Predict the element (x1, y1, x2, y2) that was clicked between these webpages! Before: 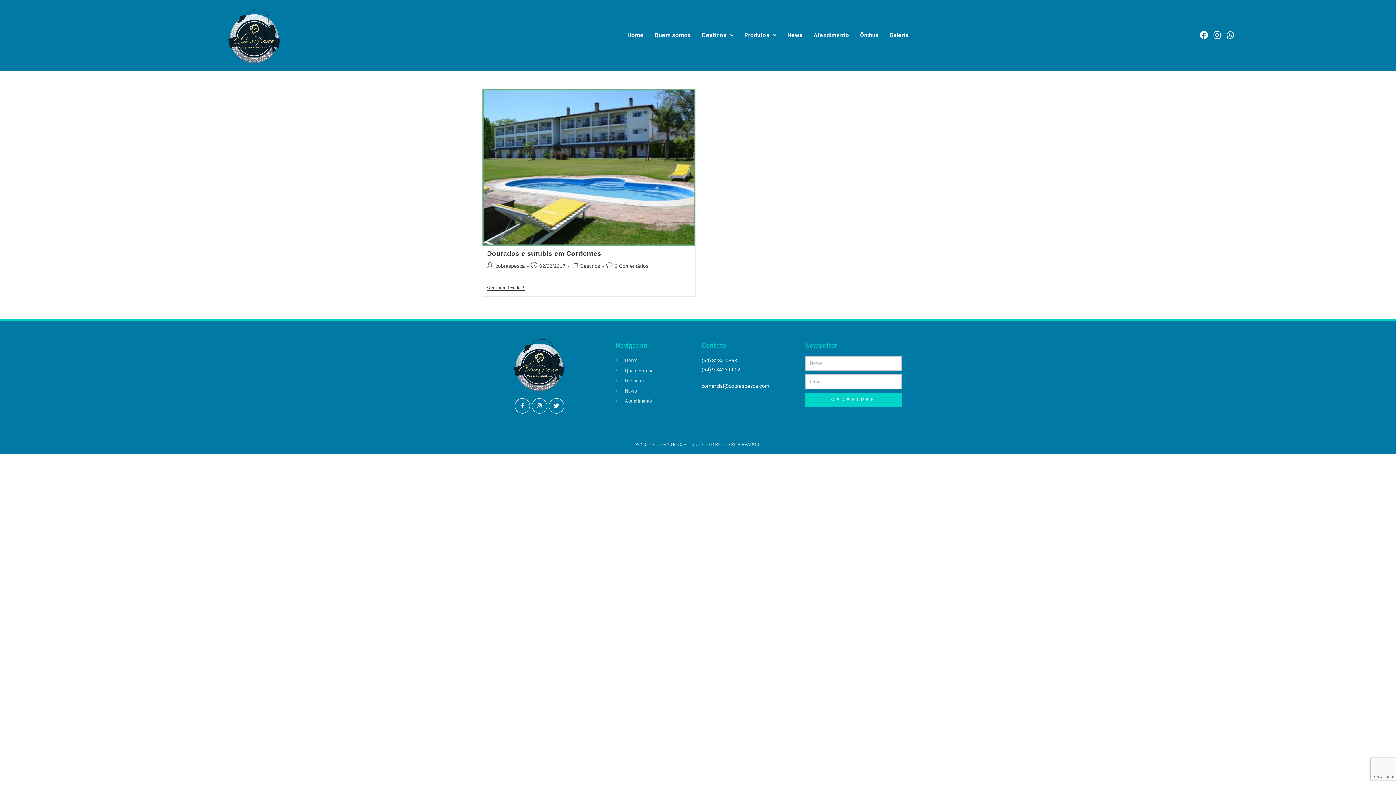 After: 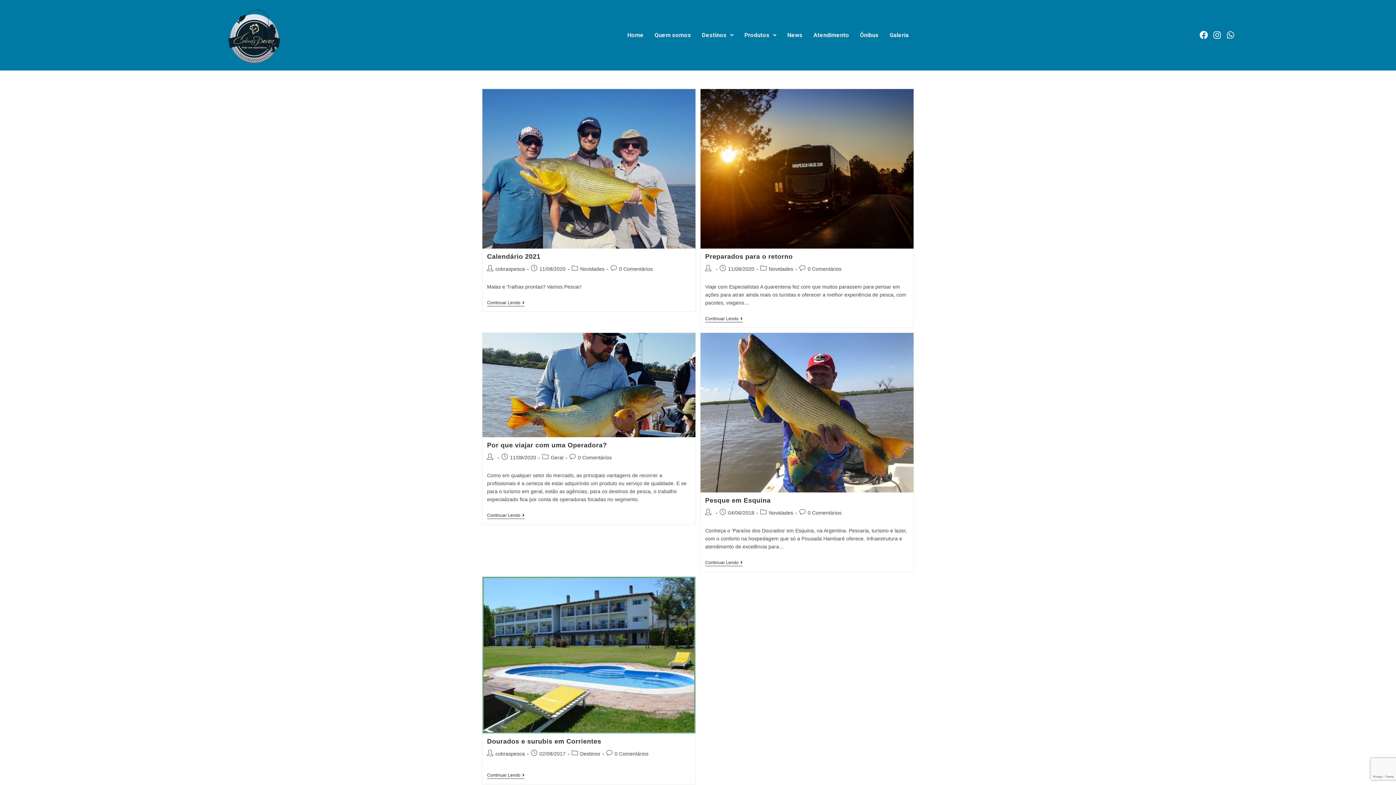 Action: label: News bbox: (615, 386, 694, 395)